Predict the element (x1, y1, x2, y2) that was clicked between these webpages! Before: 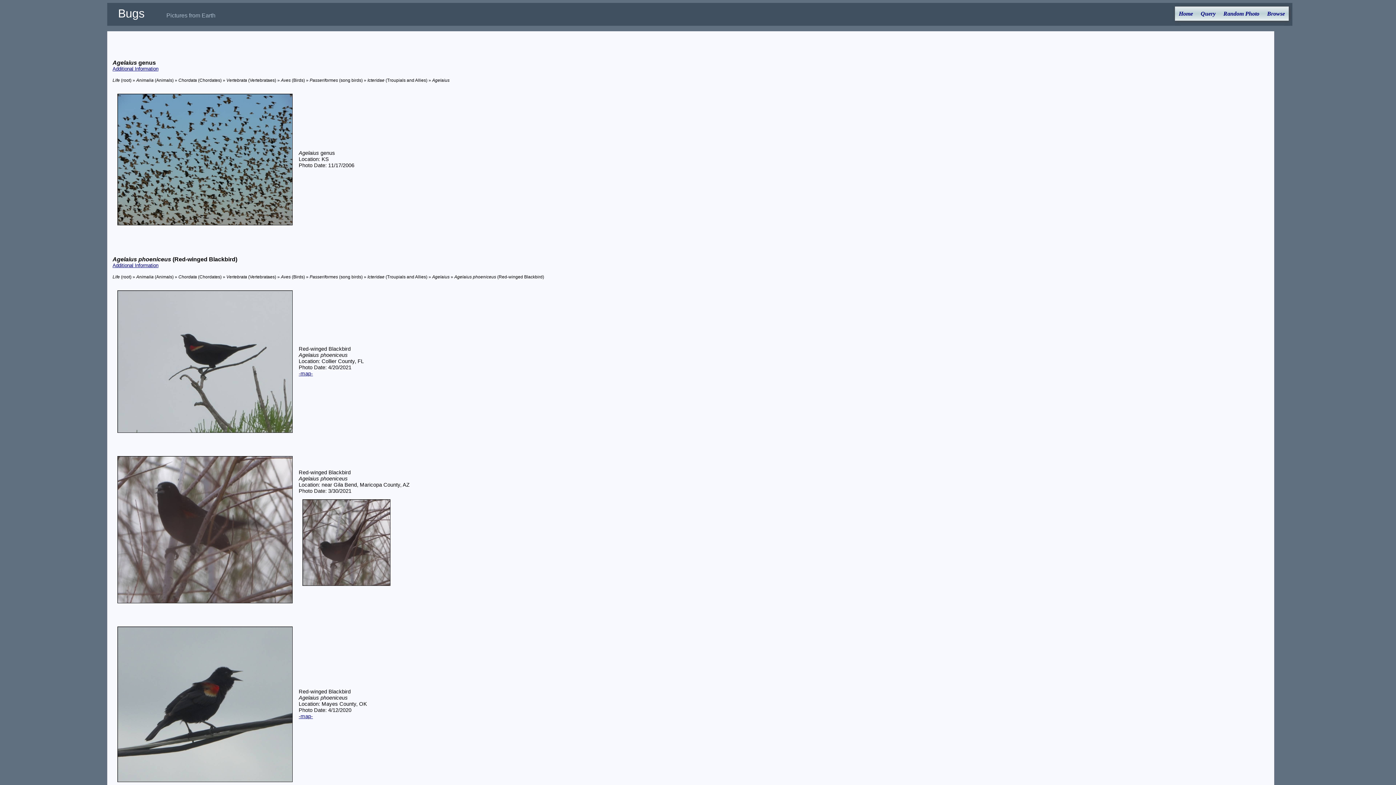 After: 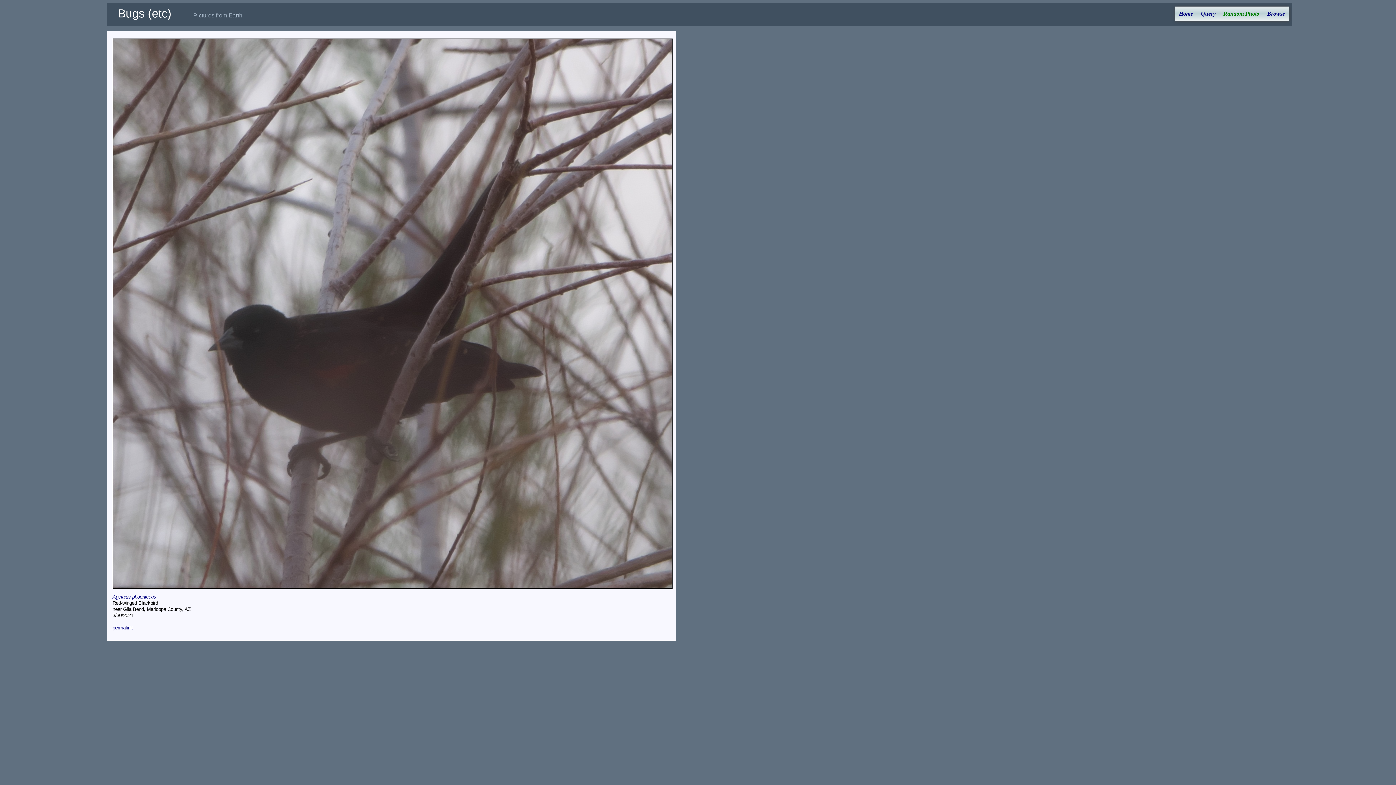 Action: bbox: (298, 585, 394, 590)